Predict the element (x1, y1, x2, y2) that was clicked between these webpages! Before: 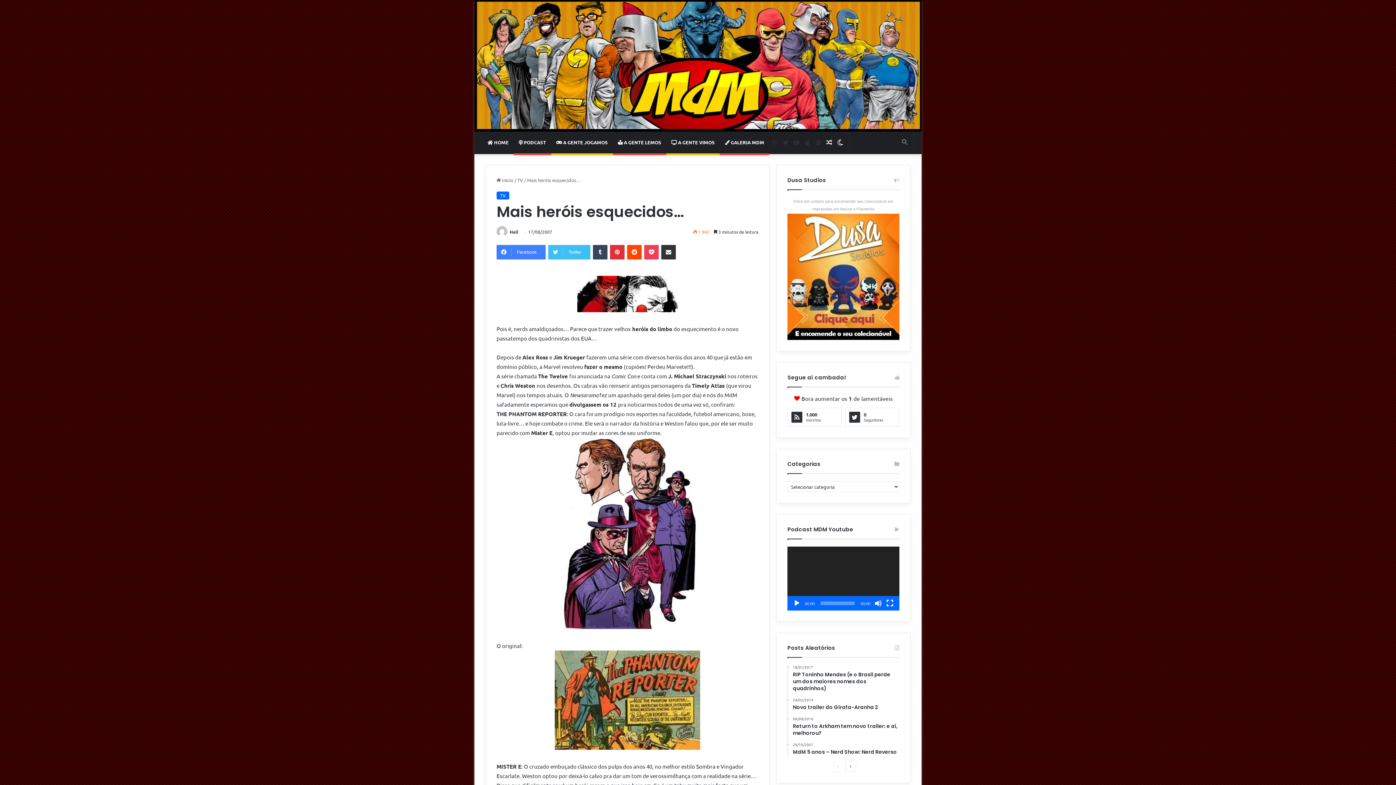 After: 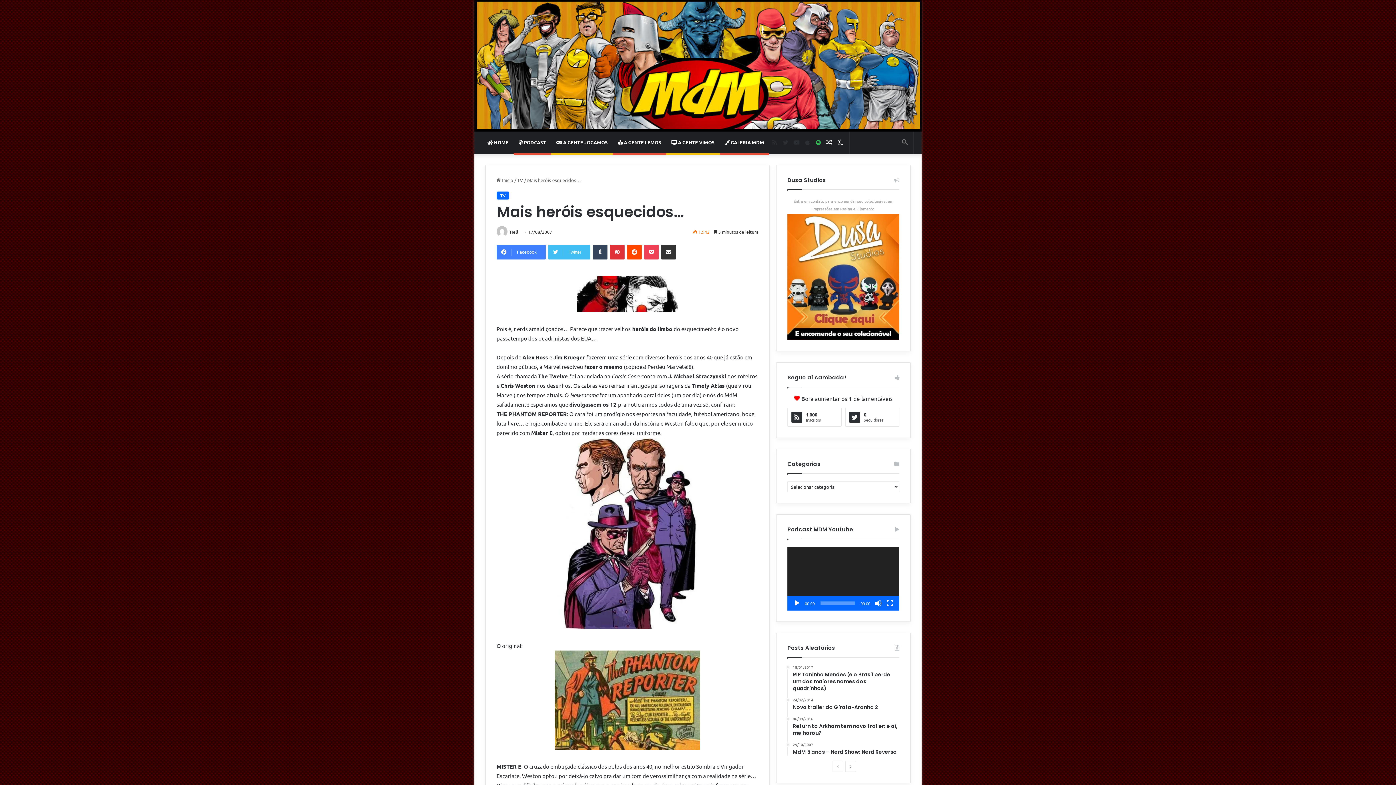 Action: bbox: (813, 131, 824, 153) label: Spotify